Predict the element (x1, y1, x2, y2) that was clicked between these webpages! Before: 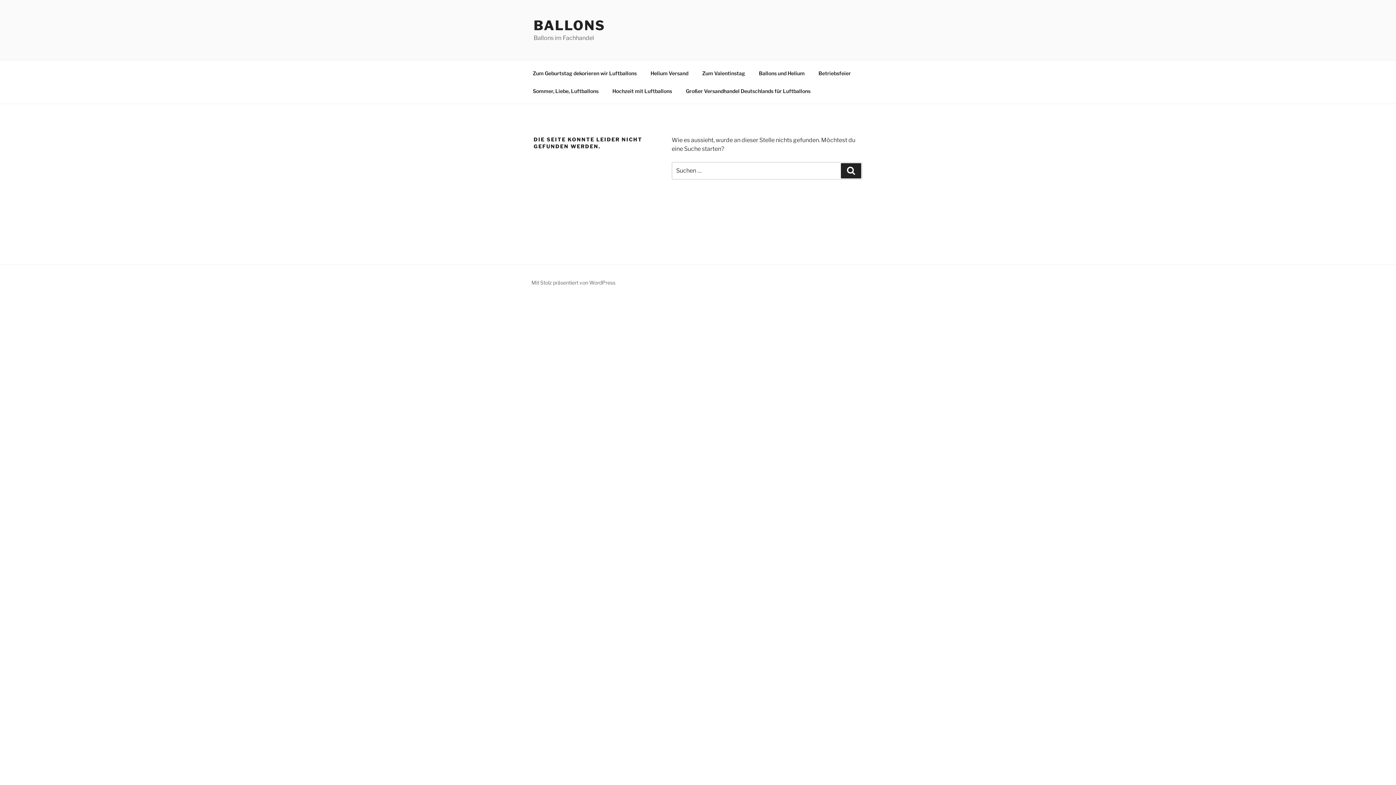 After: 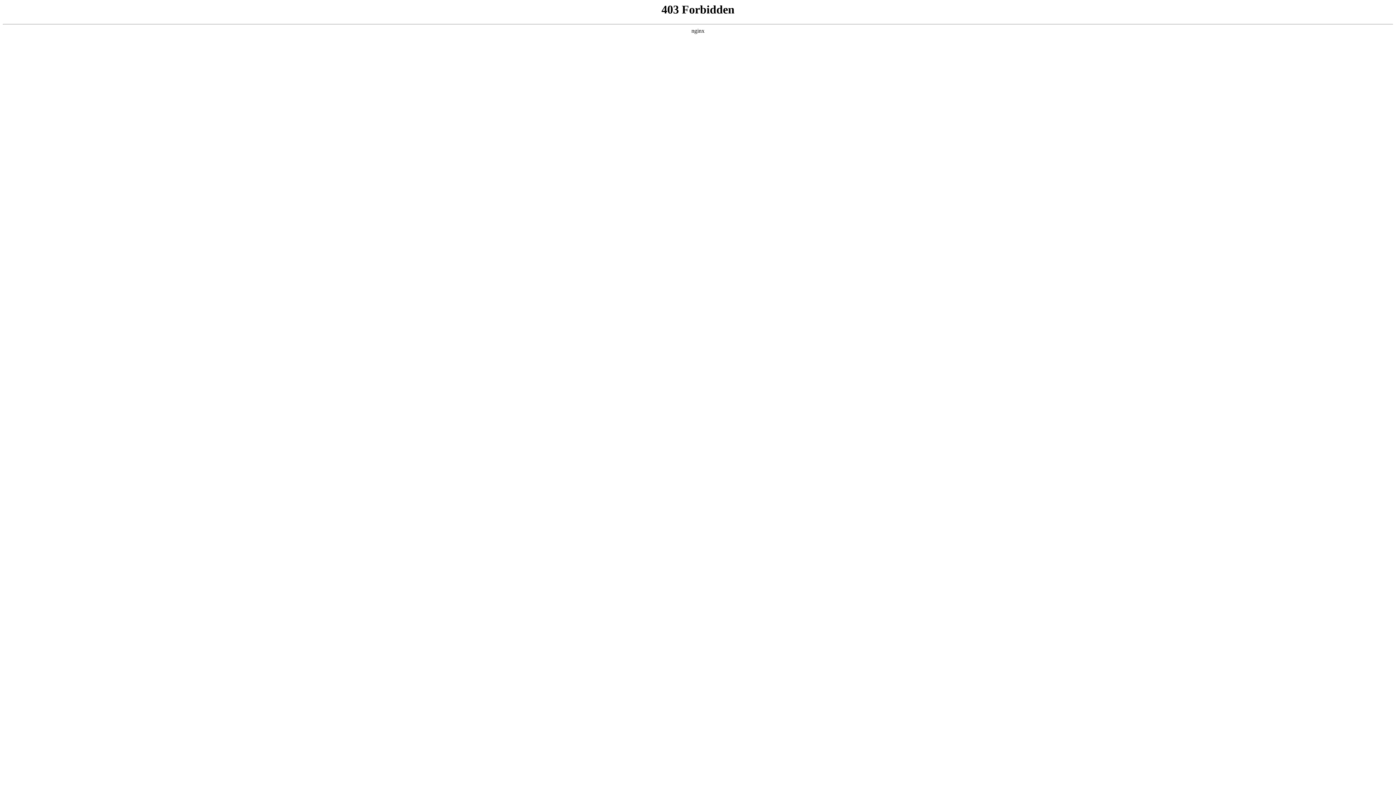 Action: bbox: (531, 279, 615, 285) label: Mit Stolz präsentiert von WordPress